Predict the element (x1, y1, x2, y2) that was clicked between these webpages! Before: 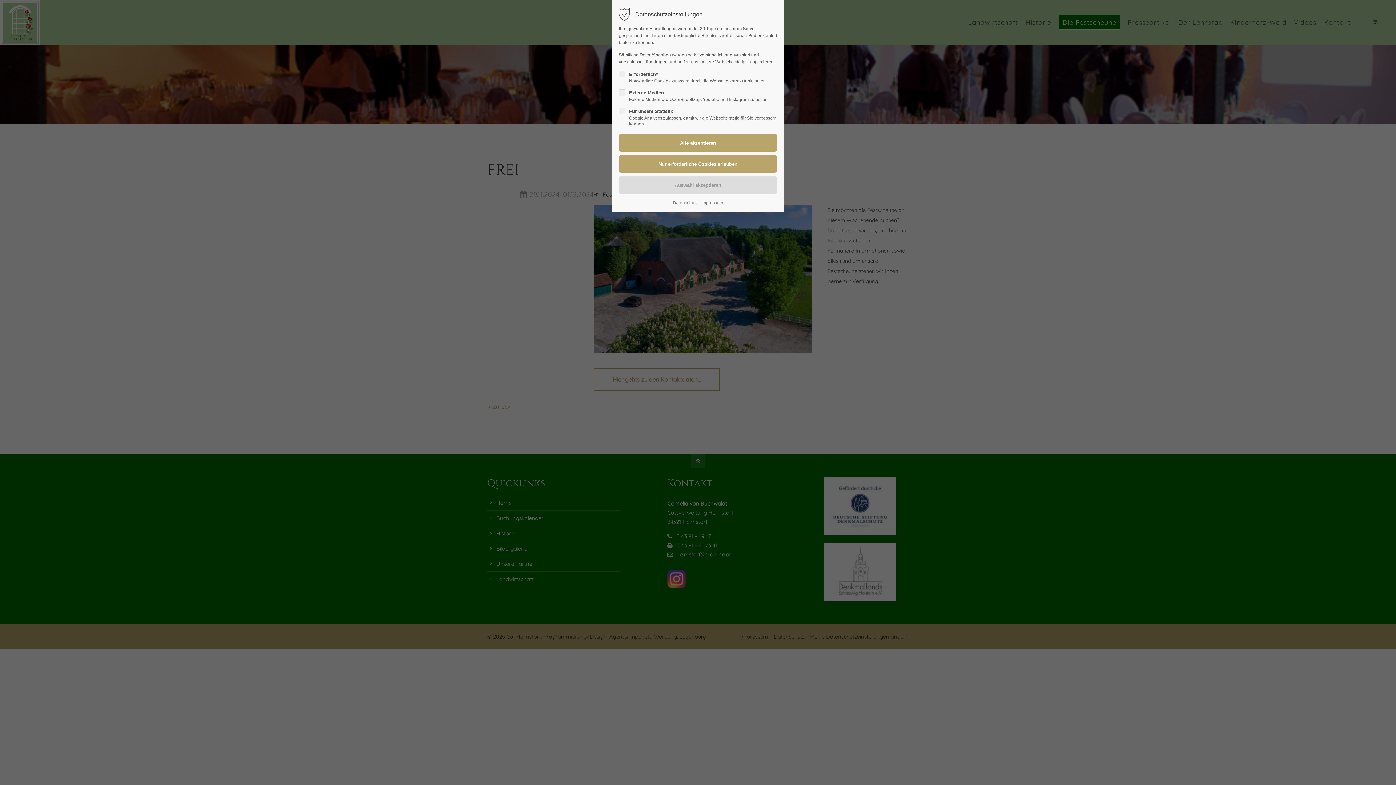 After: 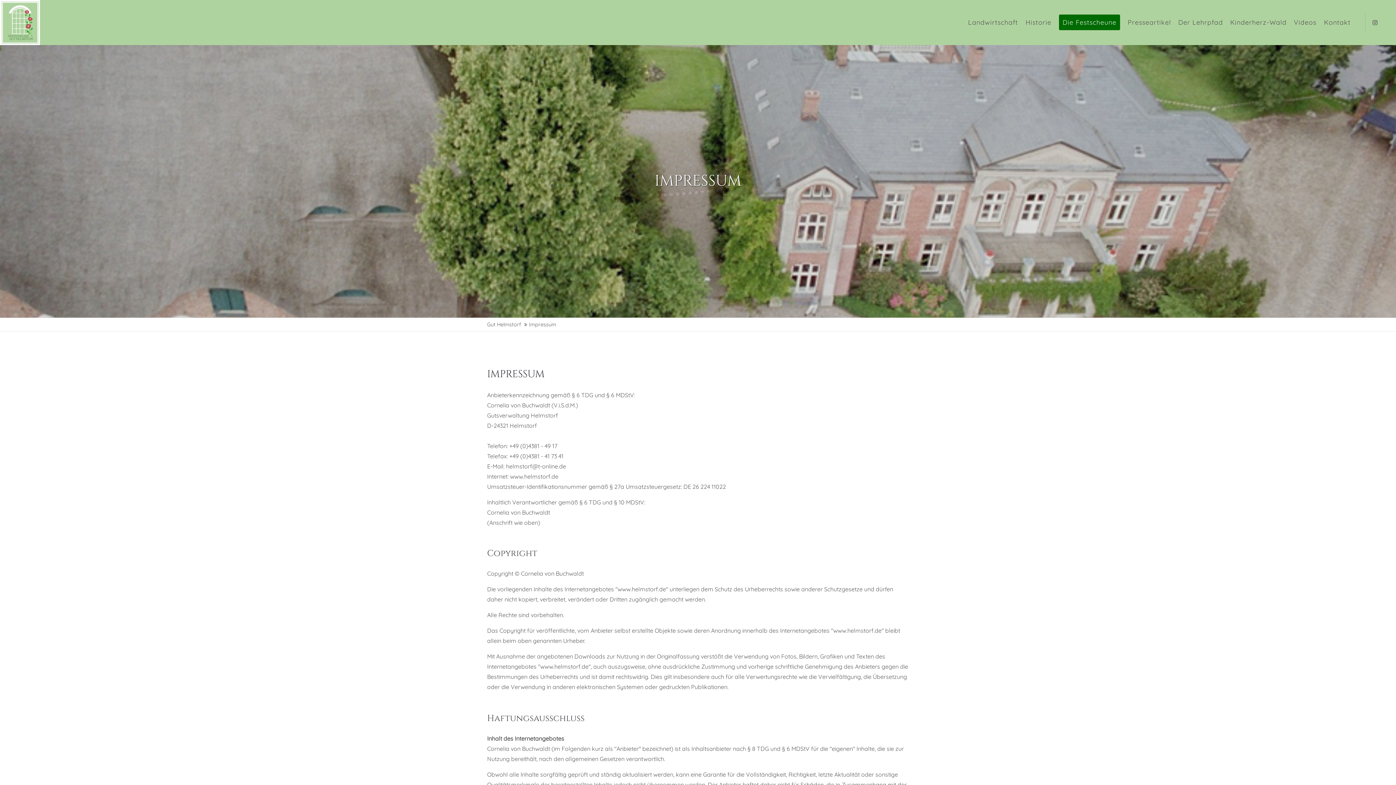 Action: bbox: (701, 199, 723, 206) label: Impressum